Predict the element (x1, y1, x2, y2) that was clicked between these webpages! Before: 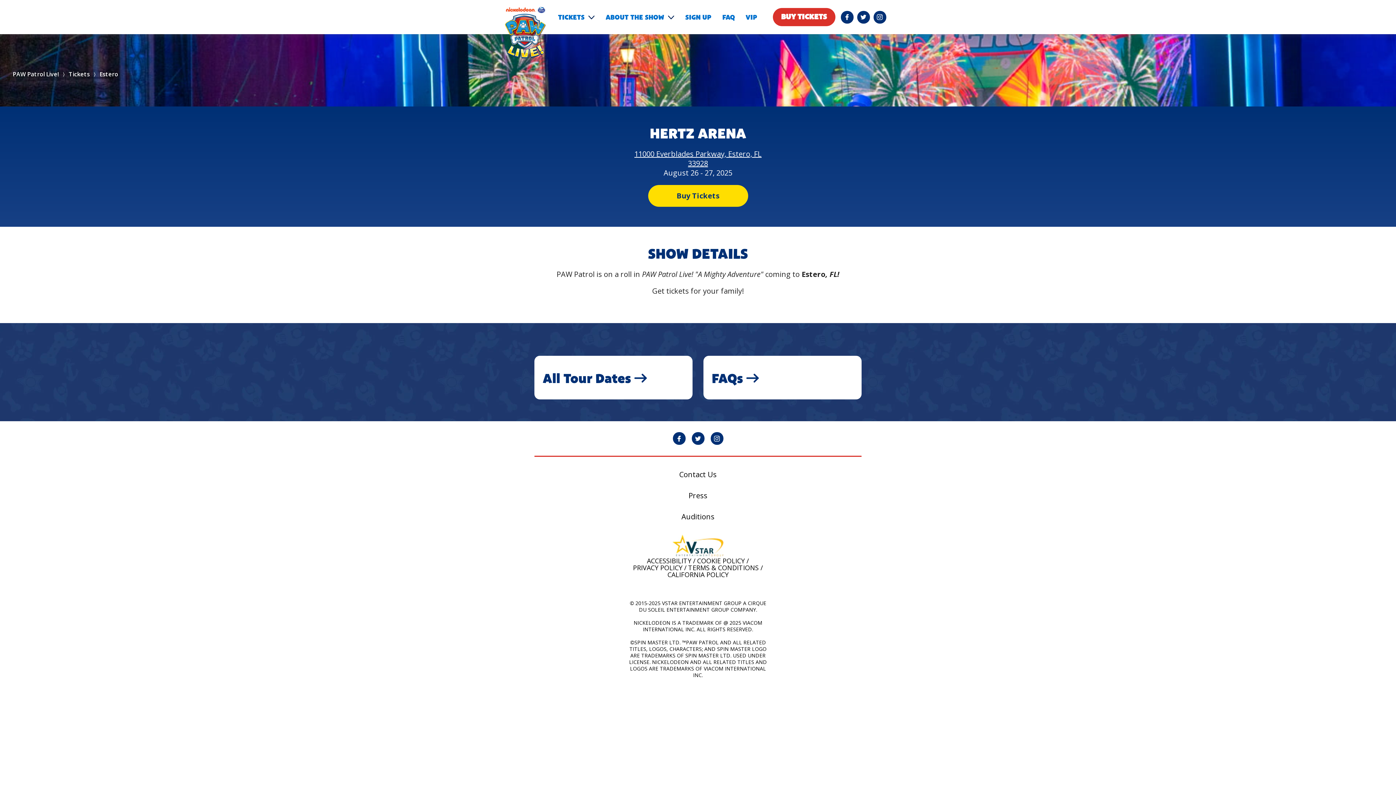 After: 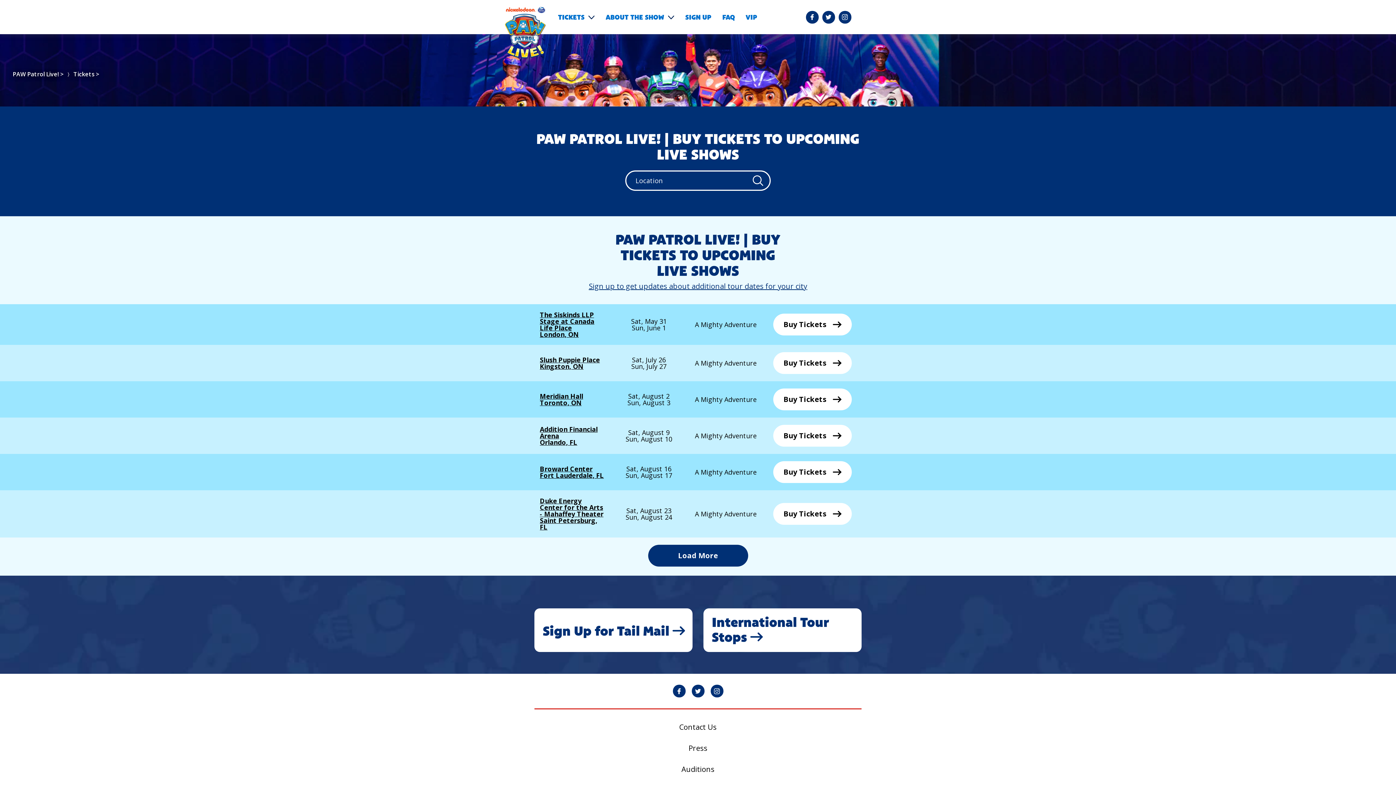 Action: label: Tickets bbox: (68, 70, 89, 78)